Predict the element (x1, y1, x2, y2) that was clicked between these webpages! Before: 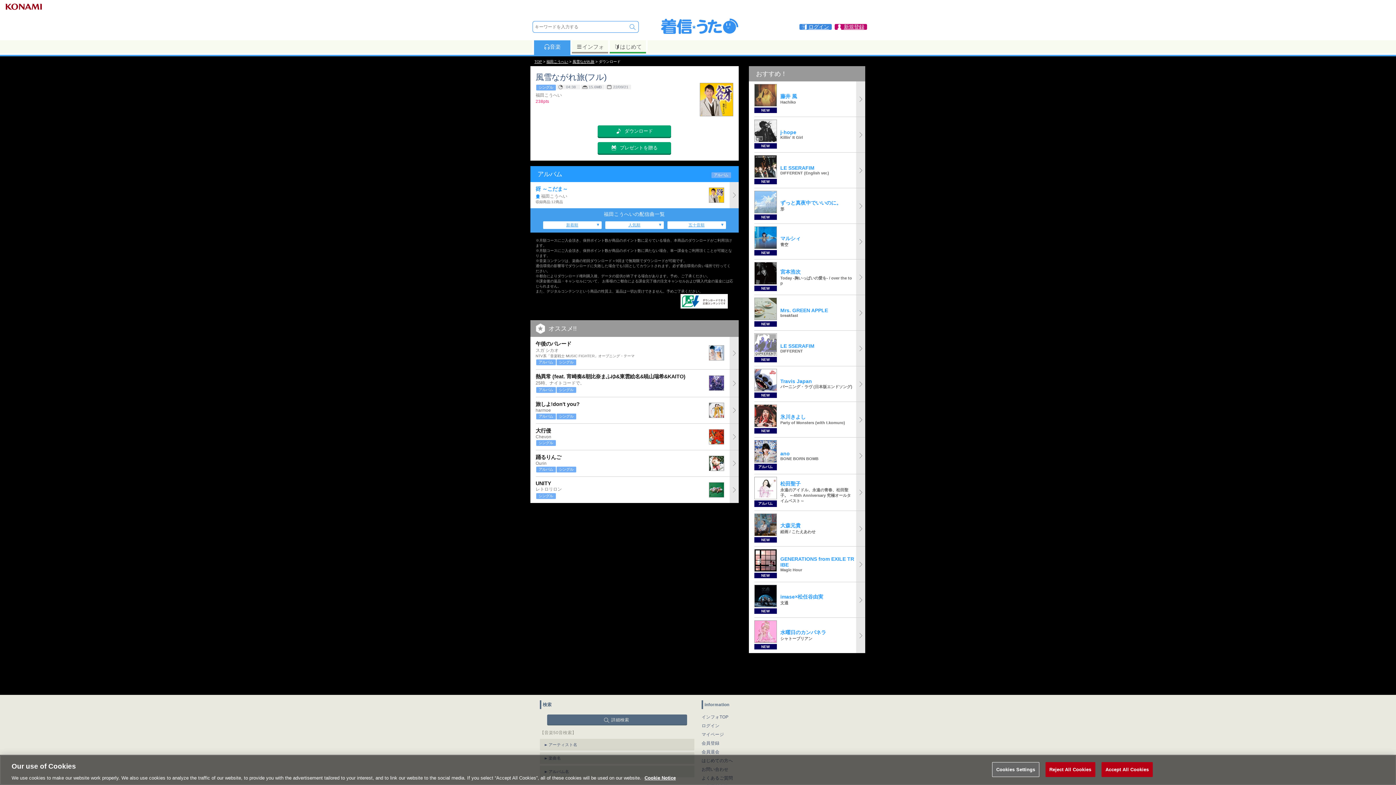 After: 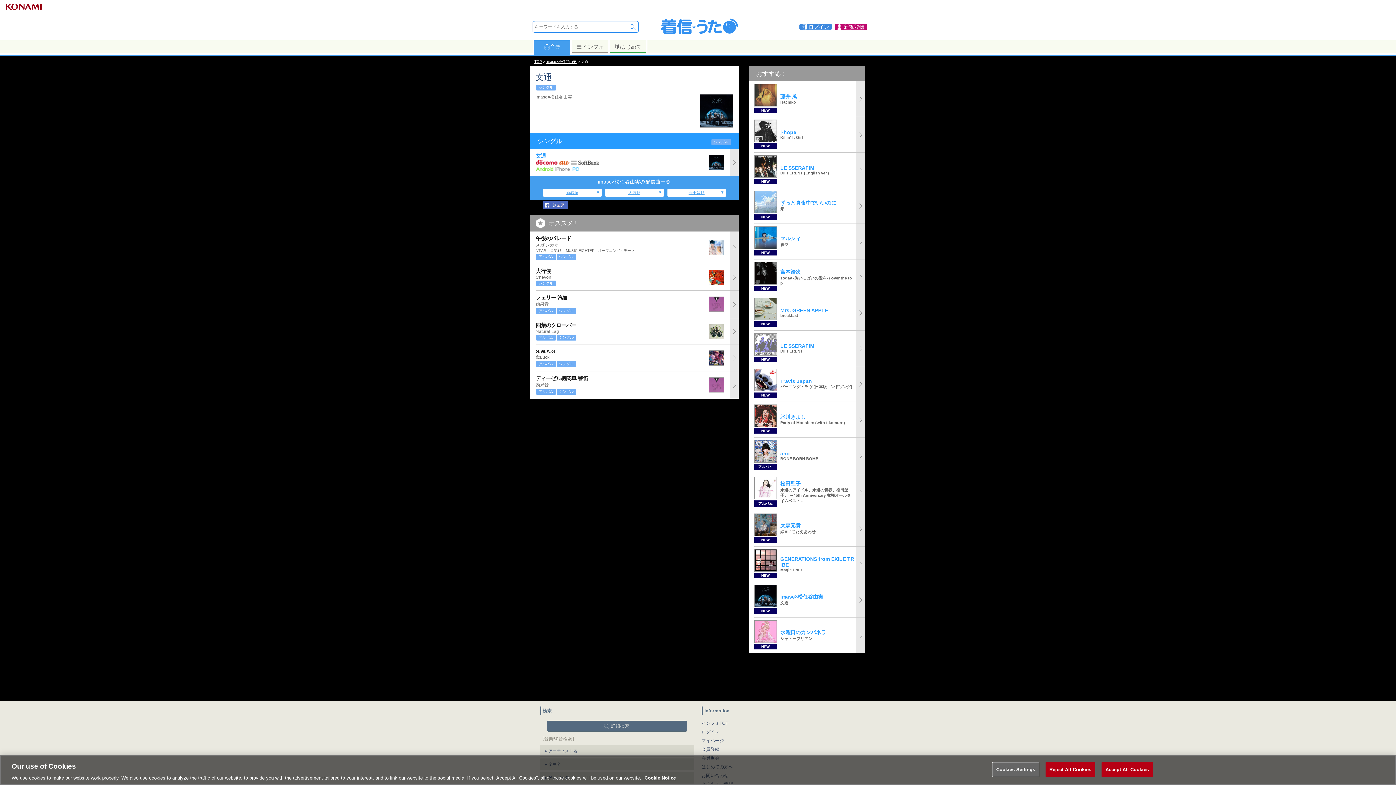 Action: bbox: (754, 582, 865, 617) label: NEW
	
imase×松任谷由実
文通